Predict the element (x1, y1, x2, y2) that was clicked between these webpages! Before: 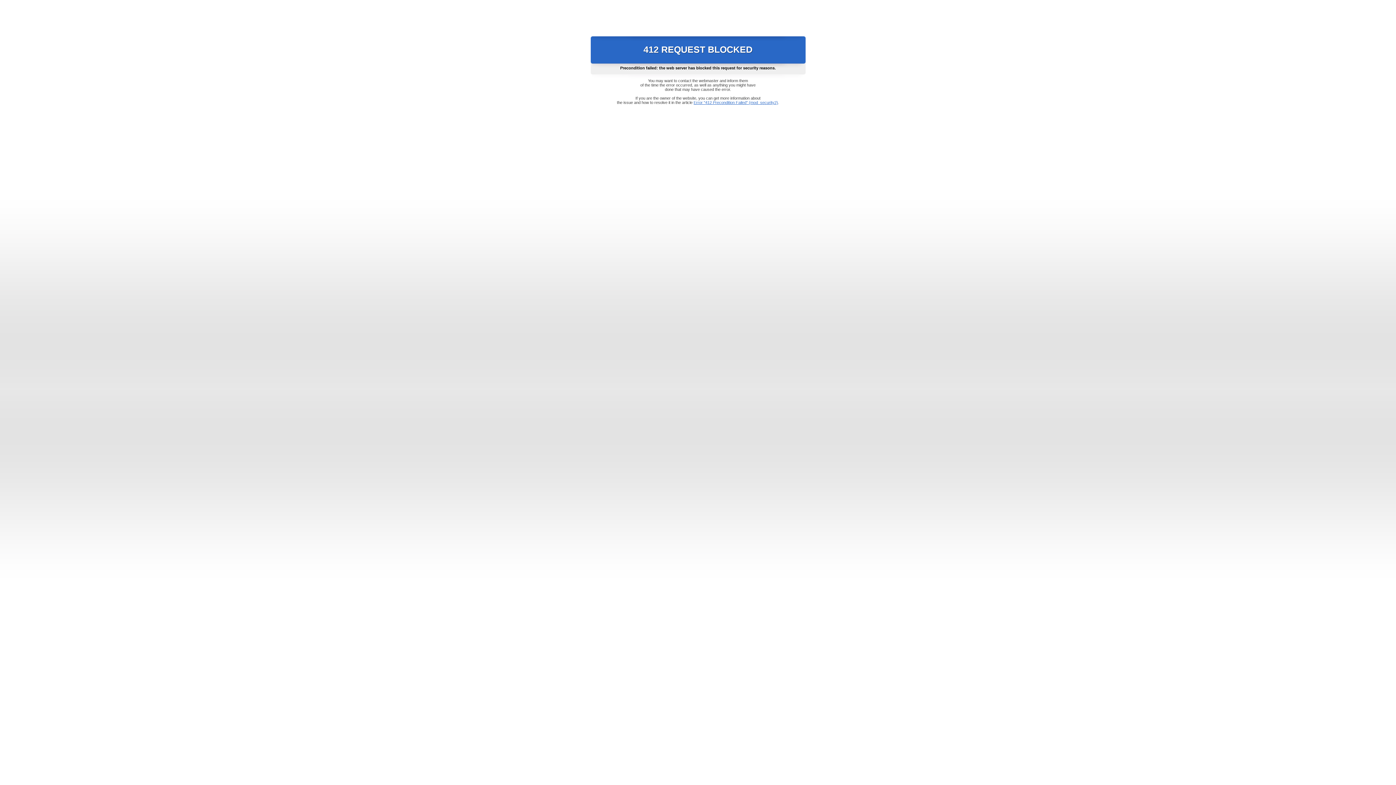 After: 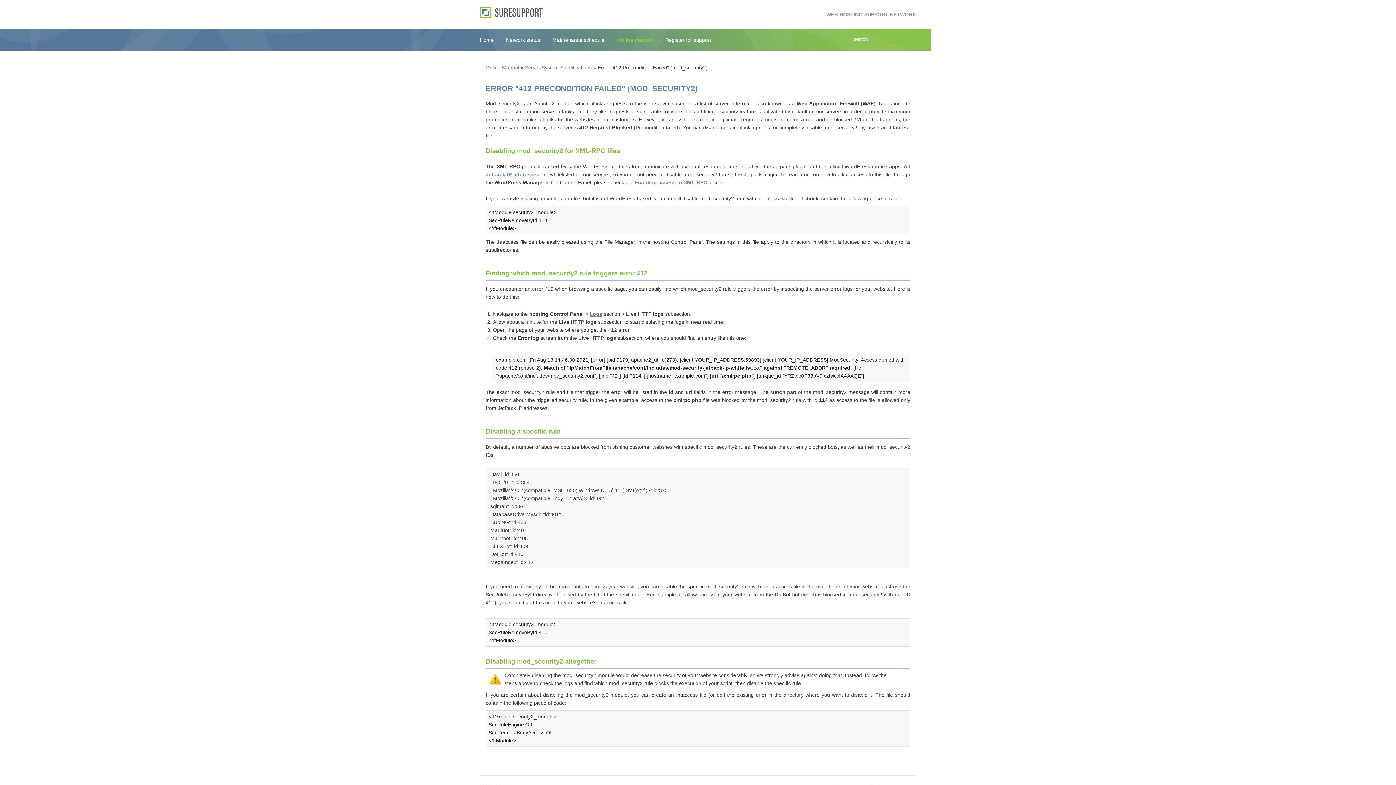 Action: label: Error "412 Precondition Failed" (mod_security2) bbox: (693, 100, 778, 104)